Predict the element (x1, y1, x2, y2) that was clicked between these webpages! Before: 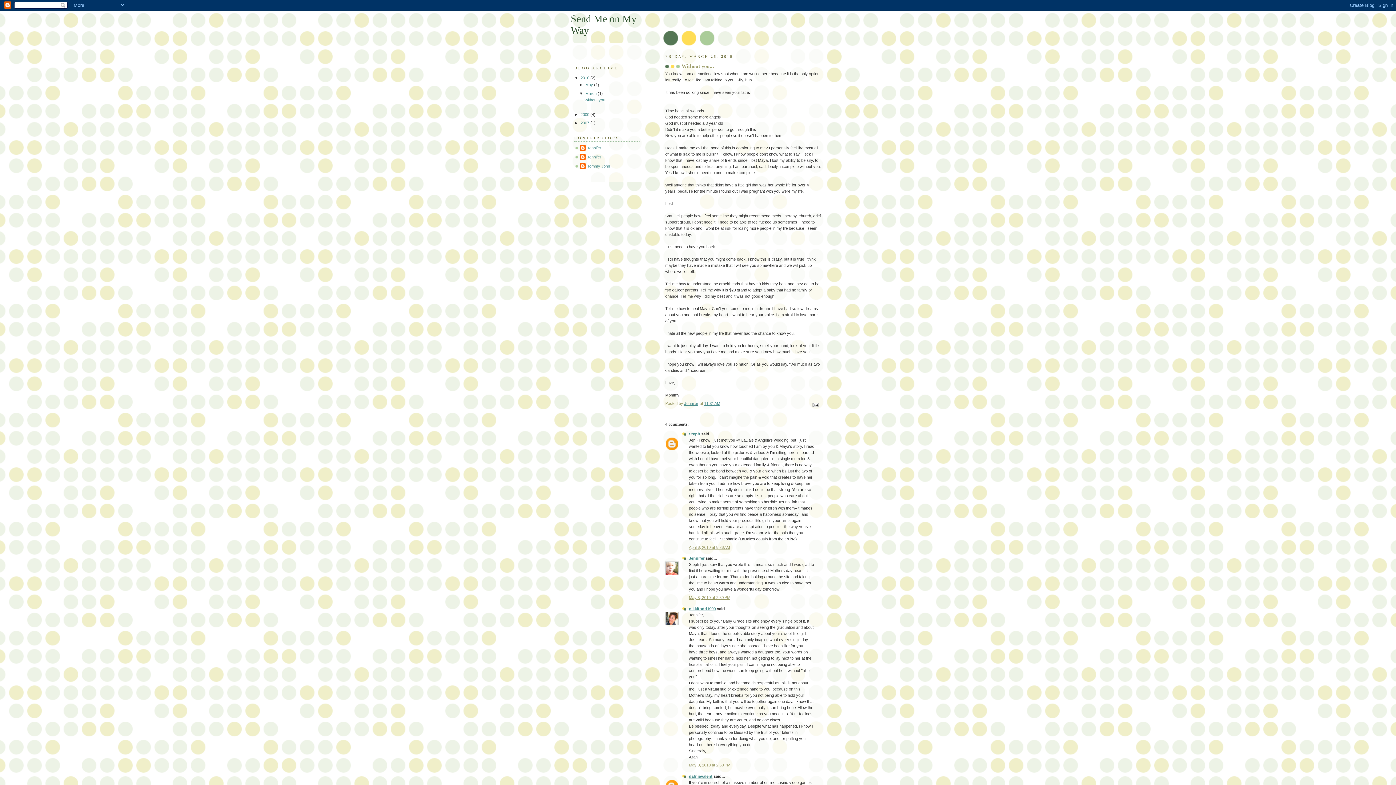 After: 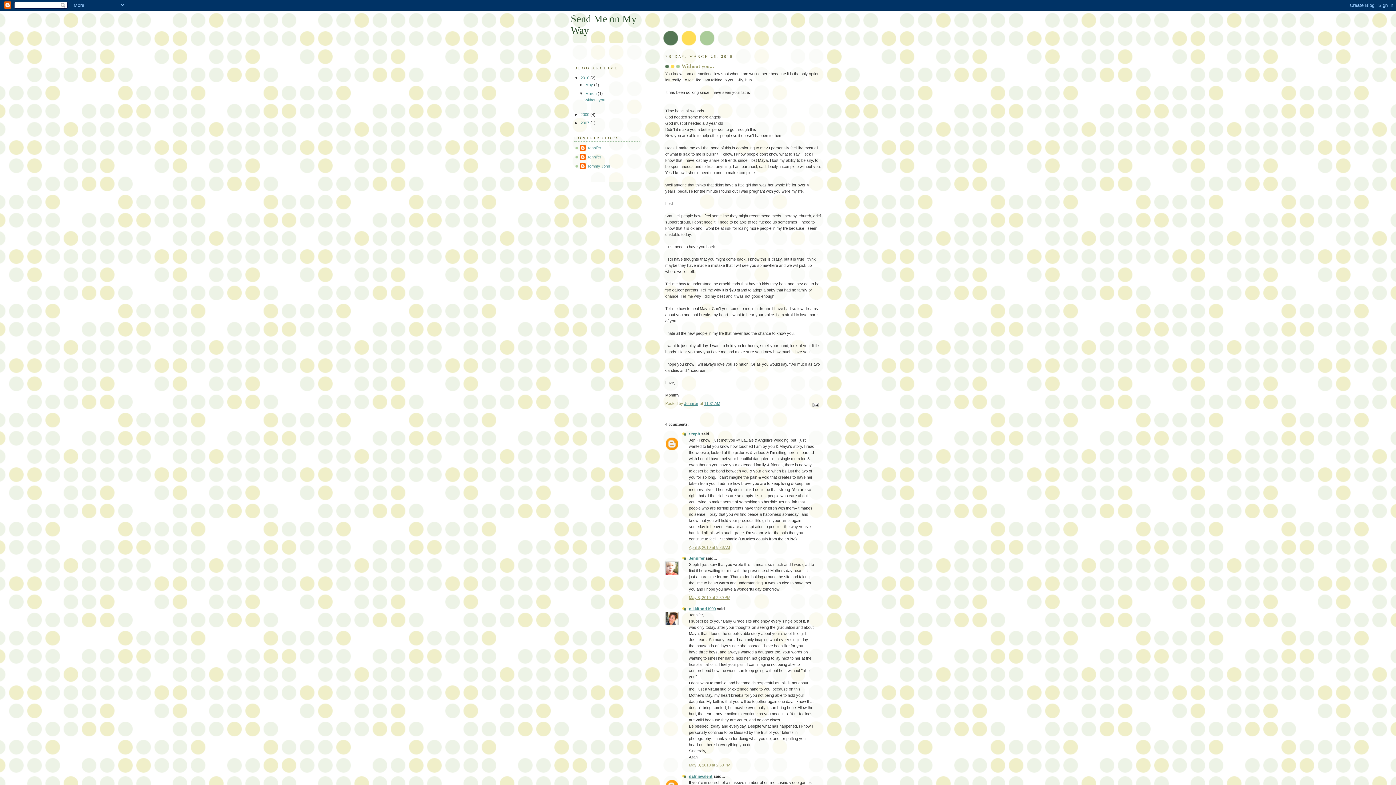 Action: label: 11:31 AM bbox: (704, 401, 720, 405)